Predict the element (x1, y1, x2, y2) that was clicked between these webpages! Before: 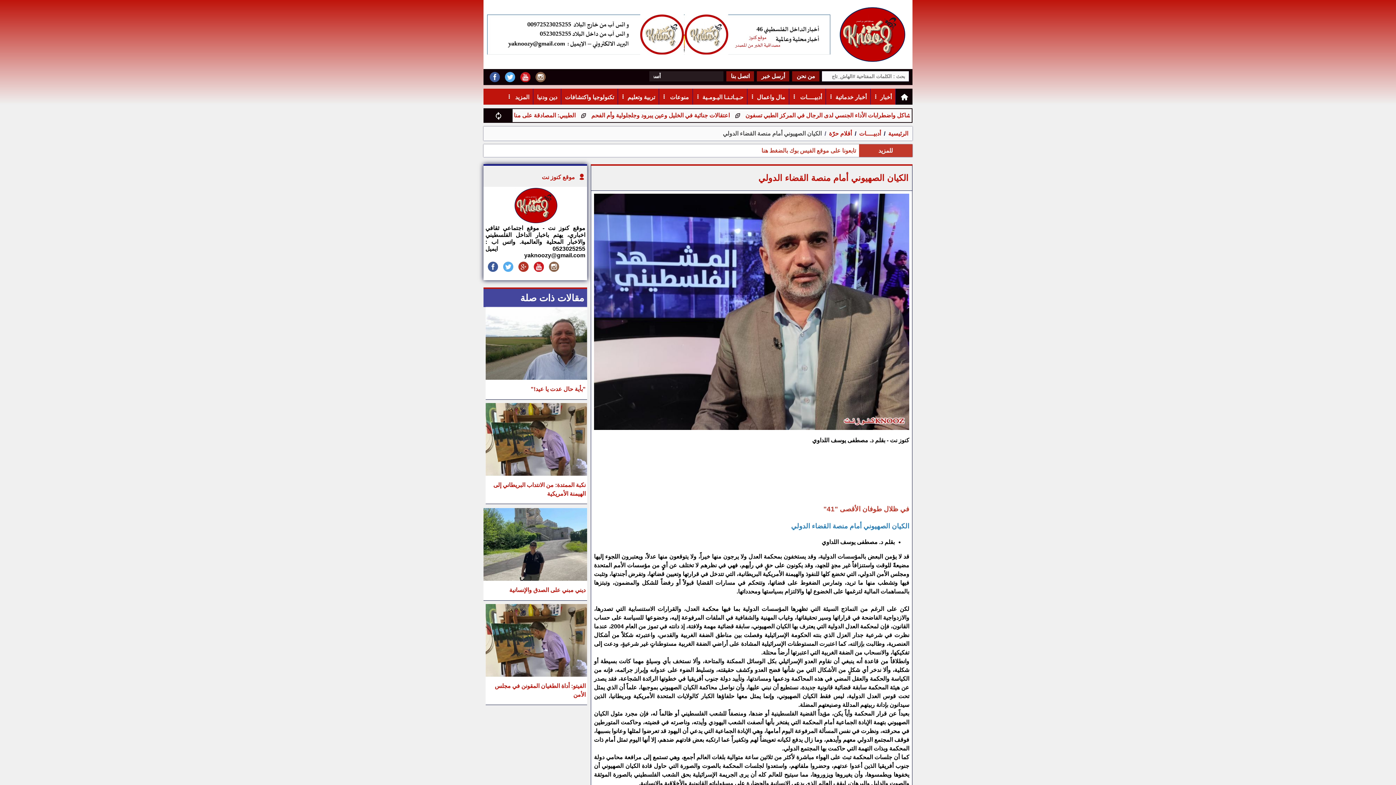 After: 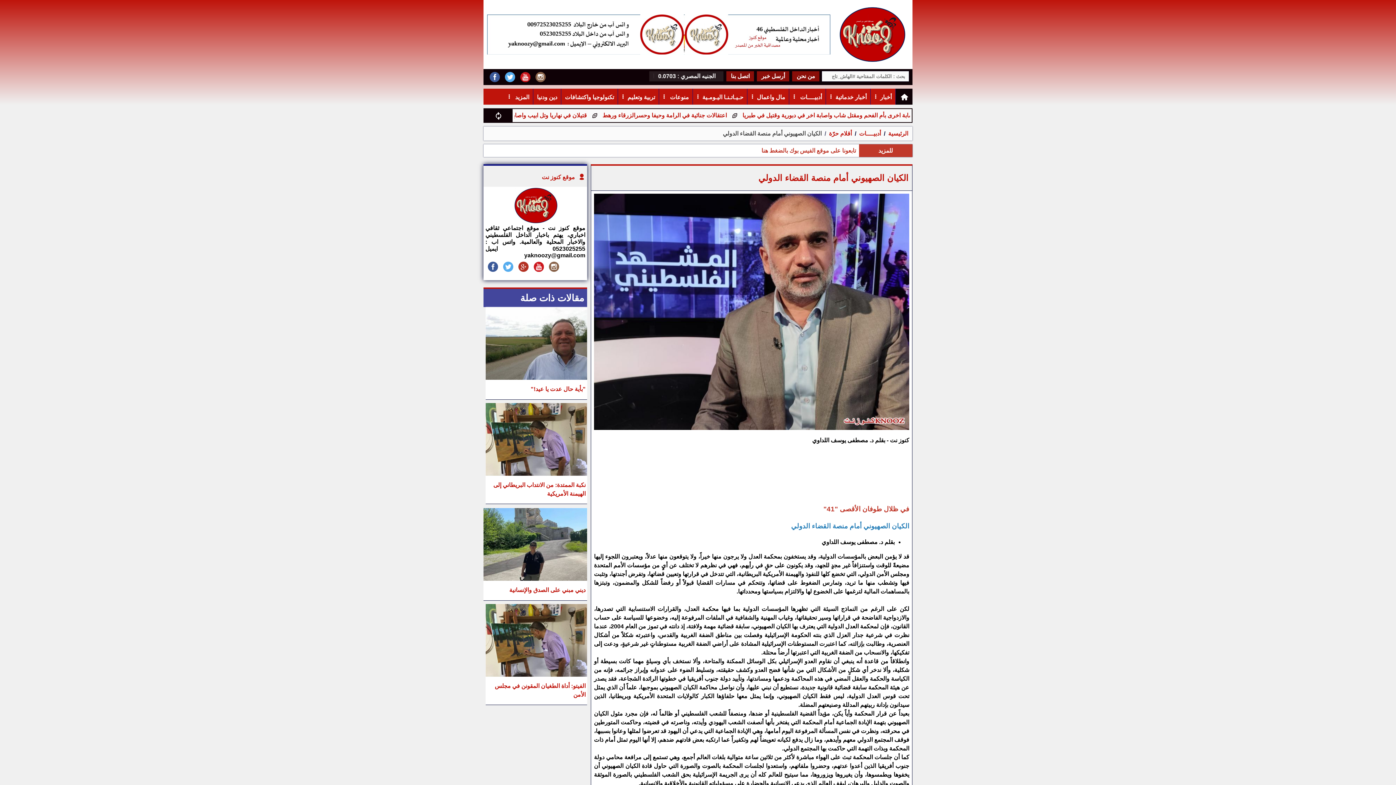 Action: bbox: (533, 71, 548, 82)